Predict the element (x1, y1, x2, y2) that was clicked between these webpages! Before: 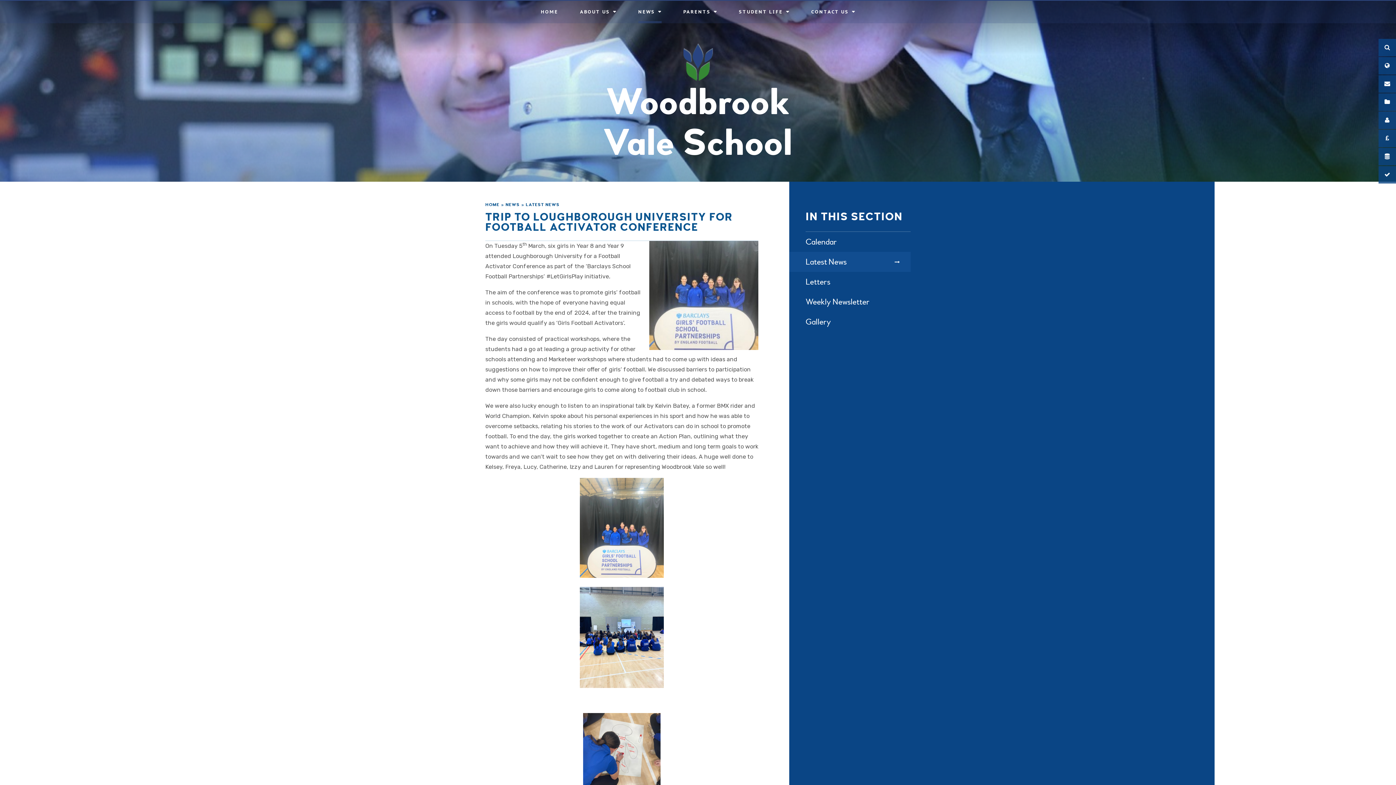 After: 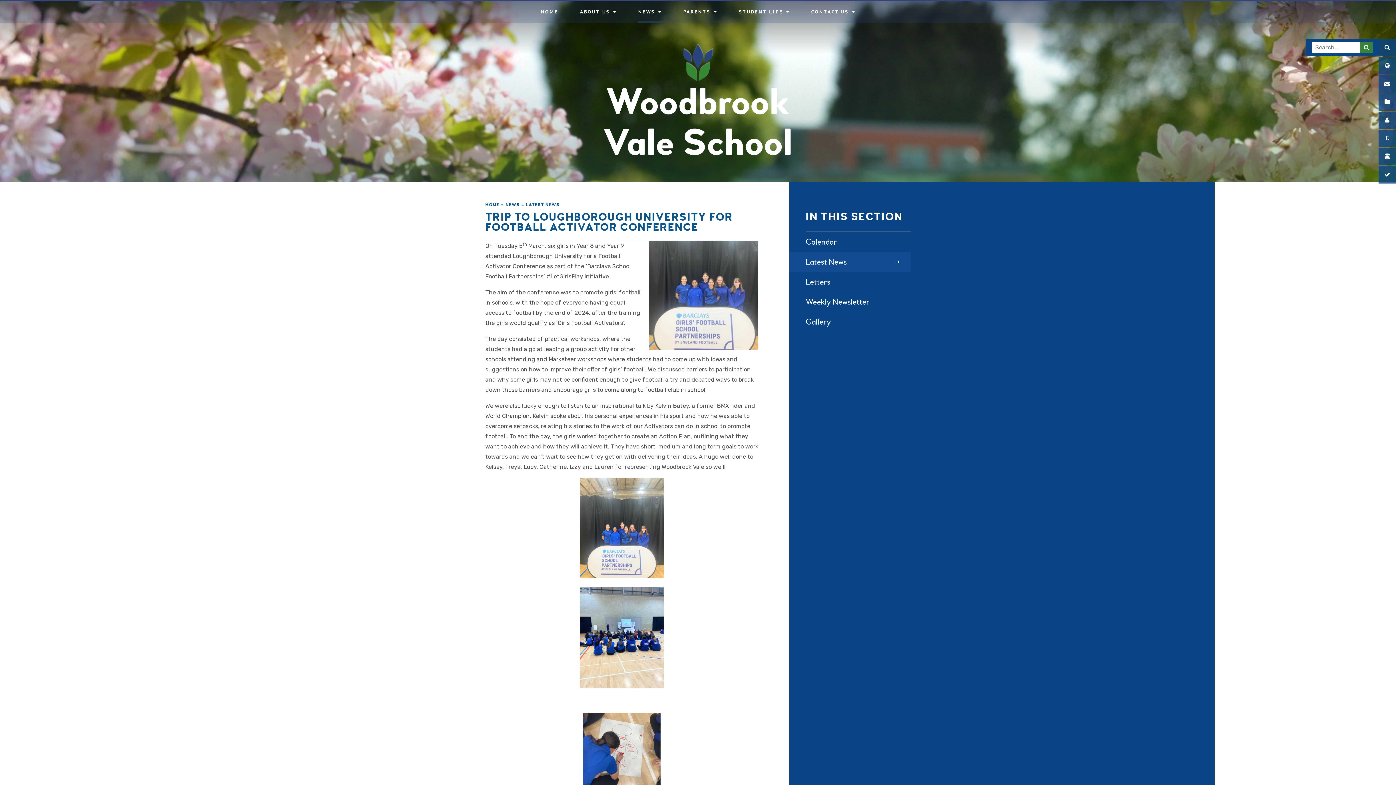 Action: bbox: (1378, 38, 1396, 56) label: SEARCH